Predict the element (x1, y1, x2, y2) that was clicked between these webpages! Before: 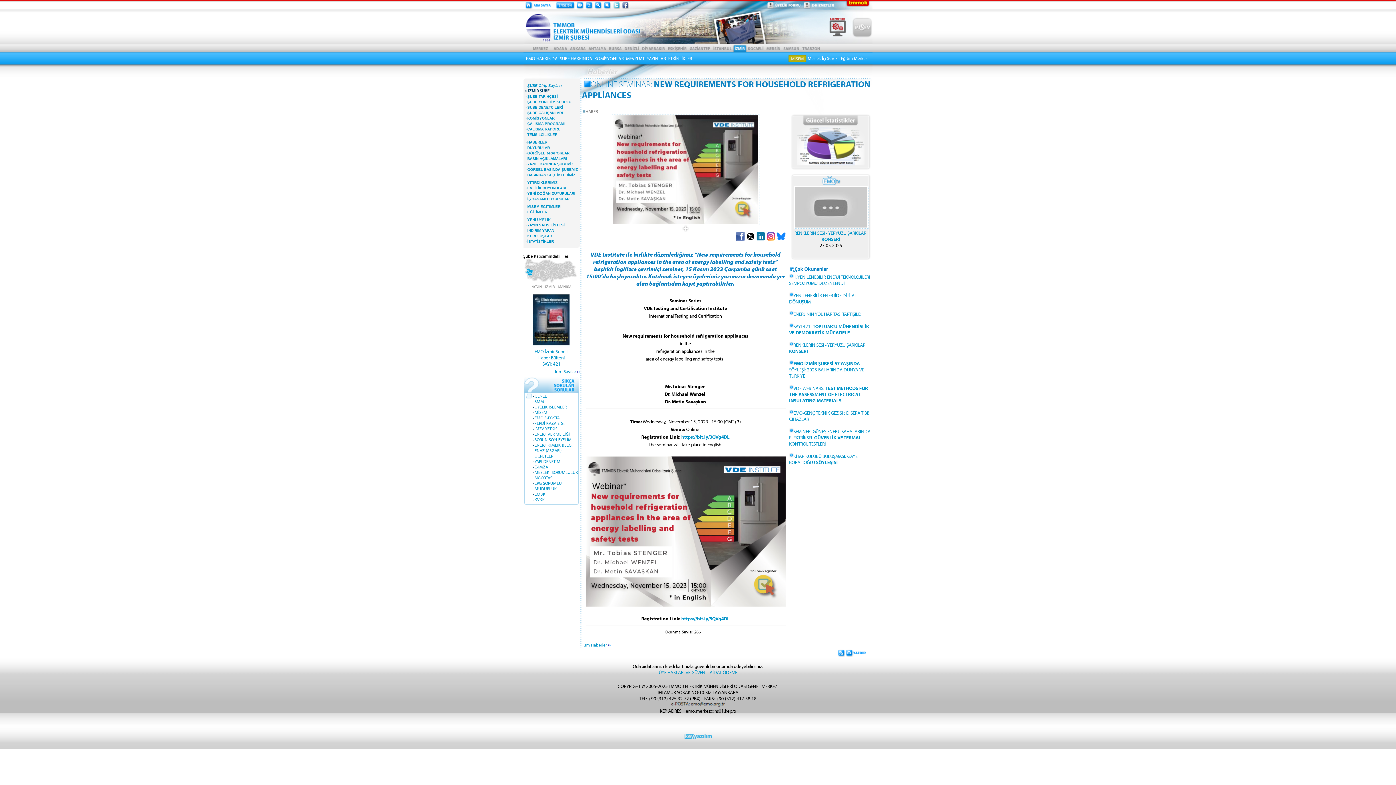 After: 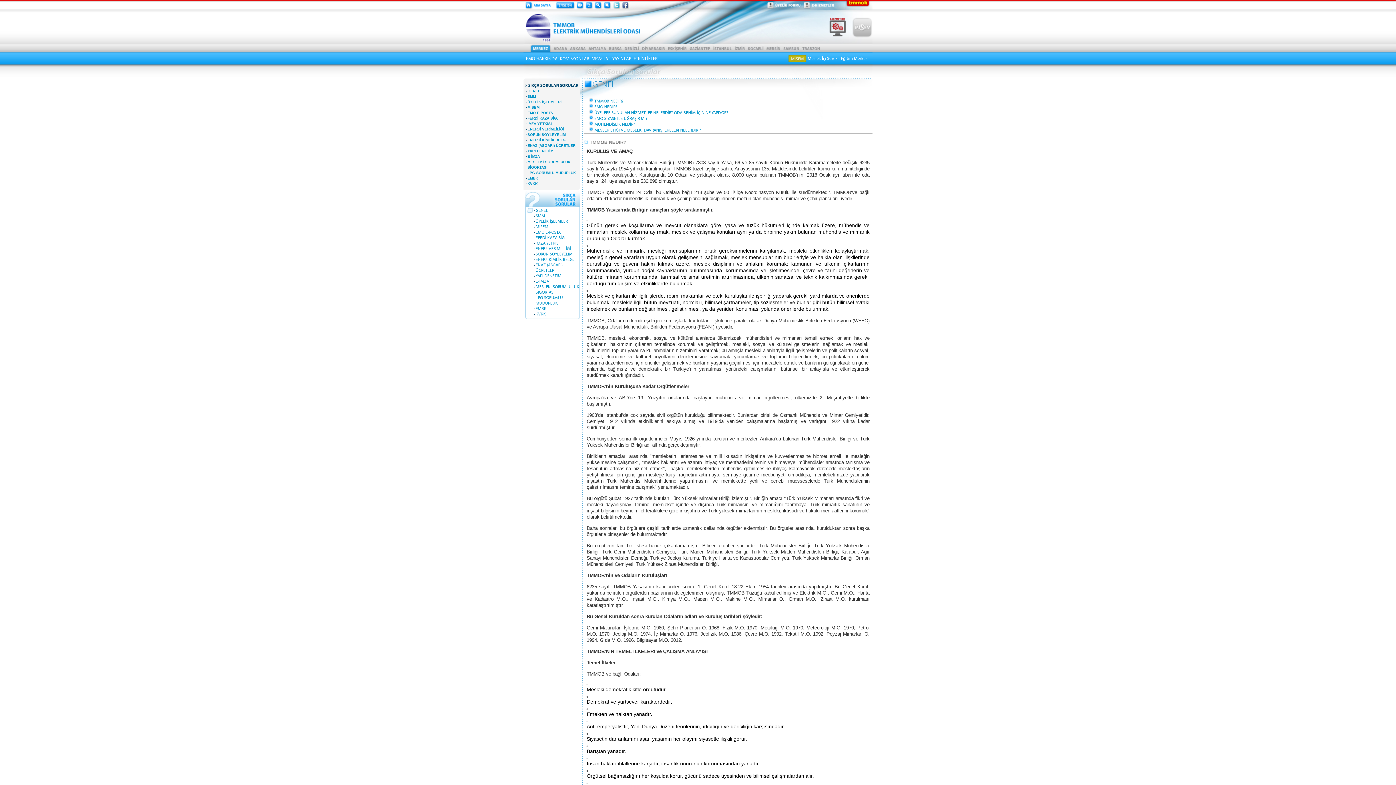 Action: label: GENEL bbox: (534, 393, 547, 398)